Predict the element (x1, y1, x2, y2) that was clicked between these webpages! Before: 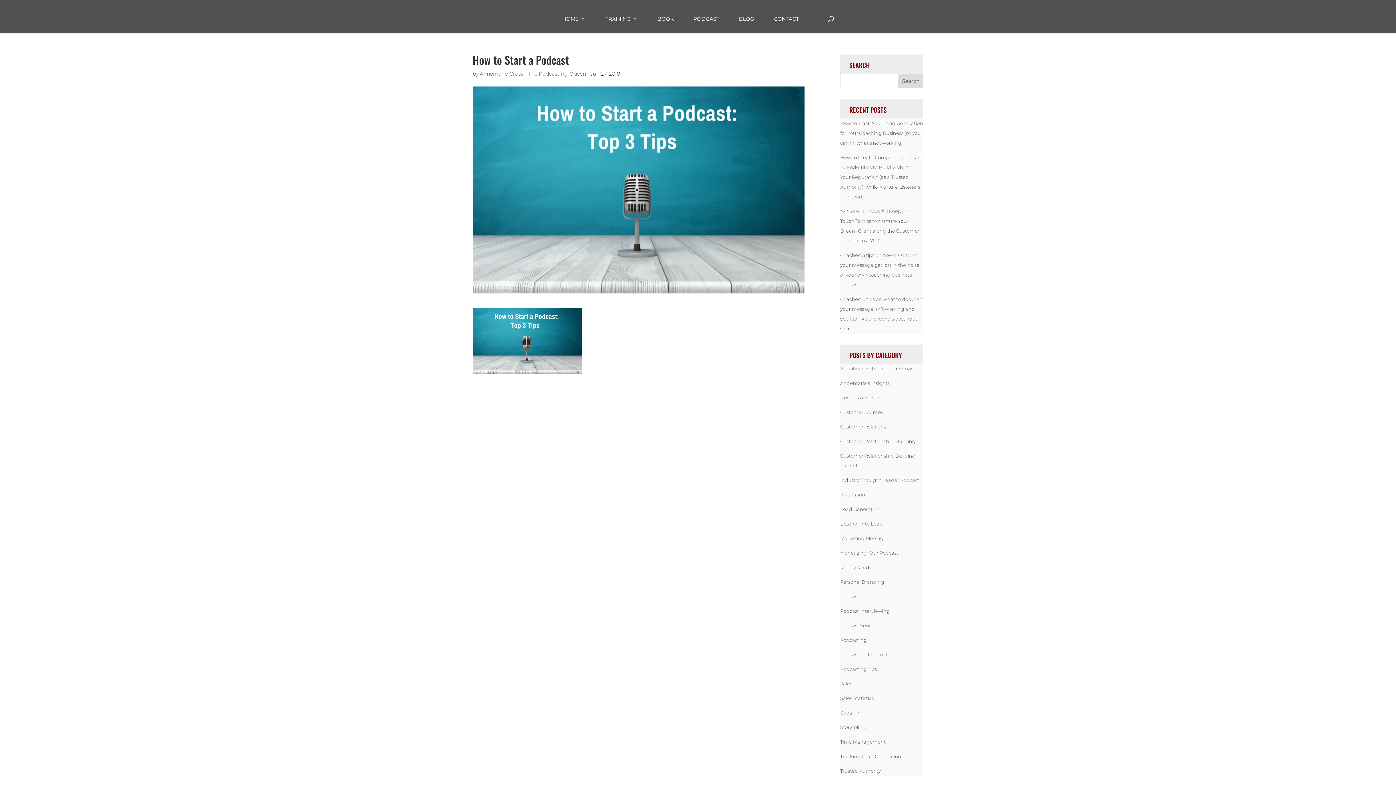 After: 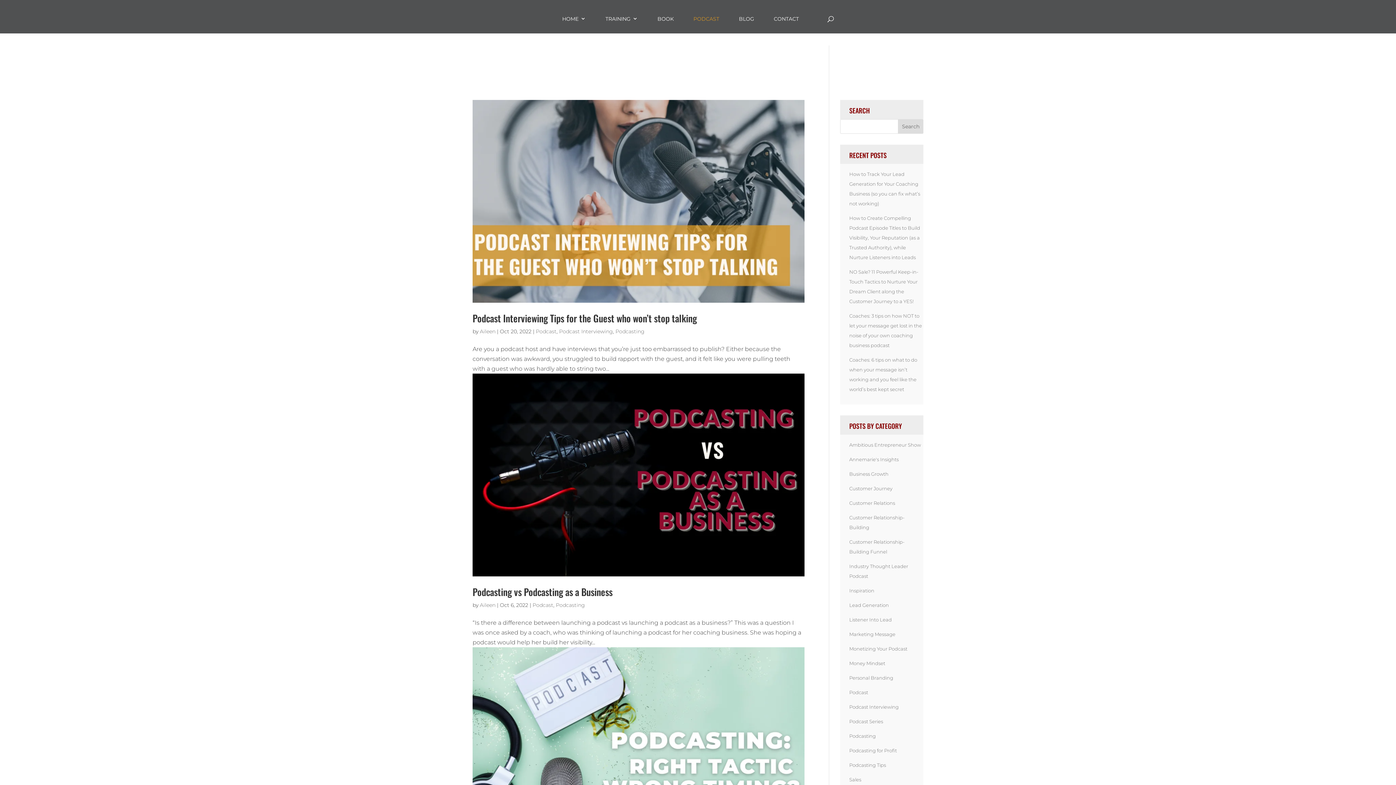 Action: label: PODCAST bbox: (693, 4, 719, 33)